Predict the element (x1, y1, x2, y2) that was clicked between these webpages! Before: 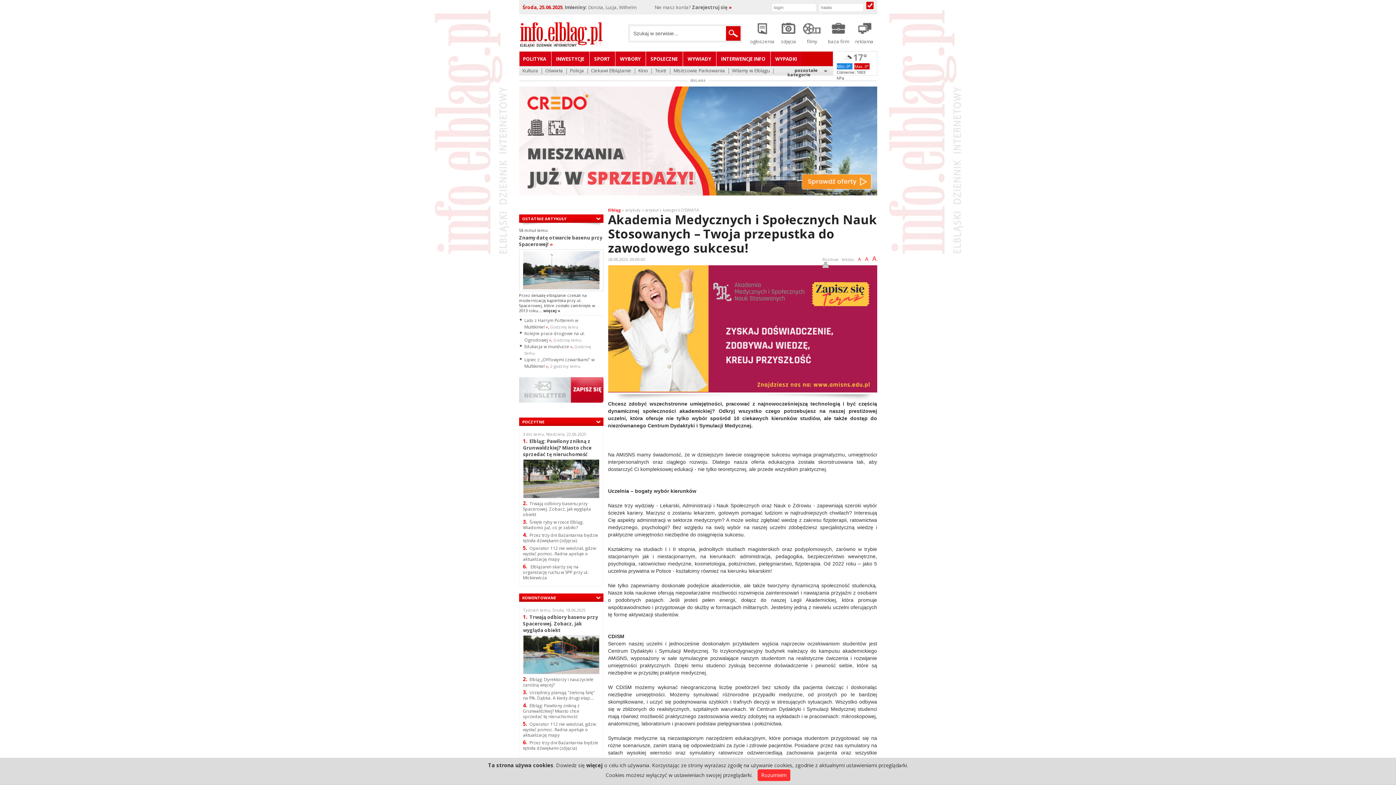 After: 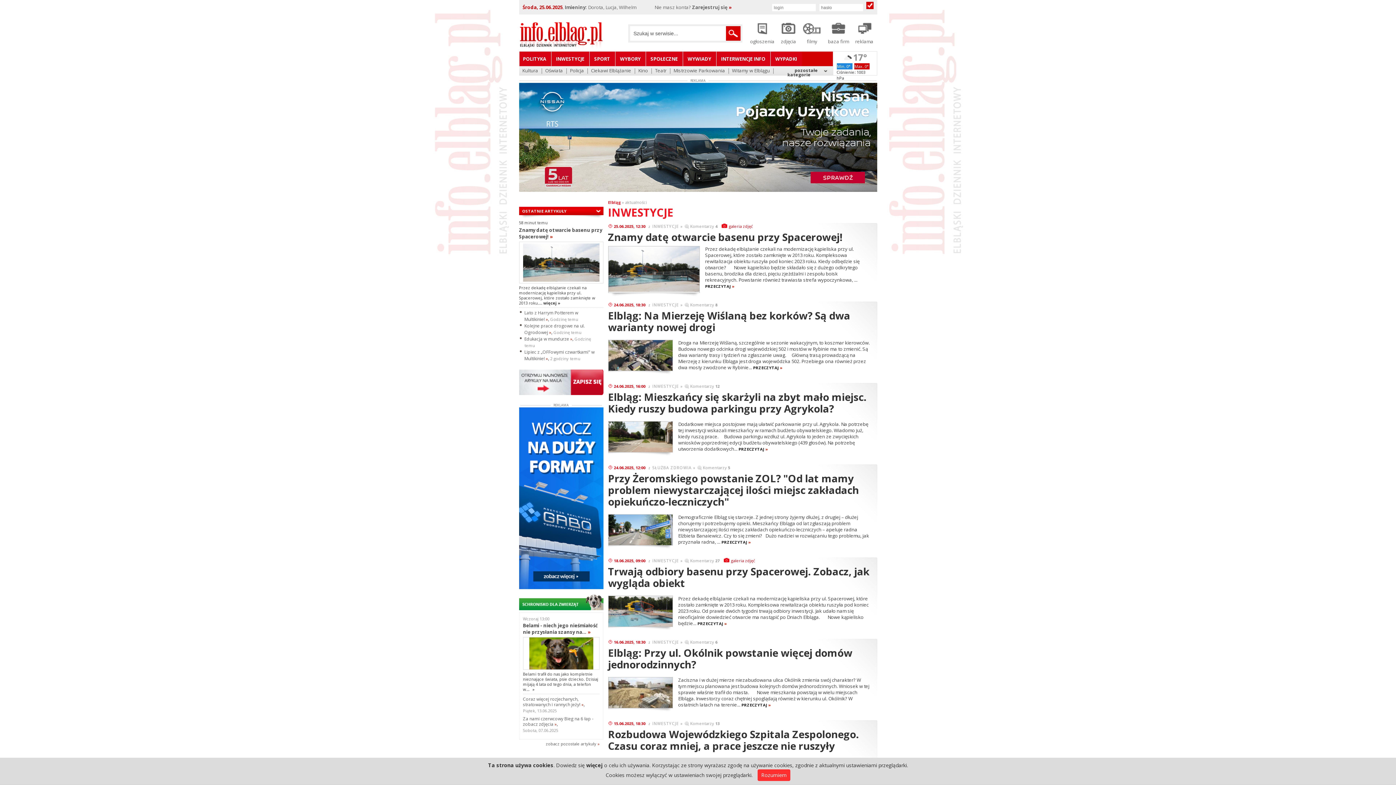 Action: label: INWESTYCJE bbox: (551, 51, 589, 66)